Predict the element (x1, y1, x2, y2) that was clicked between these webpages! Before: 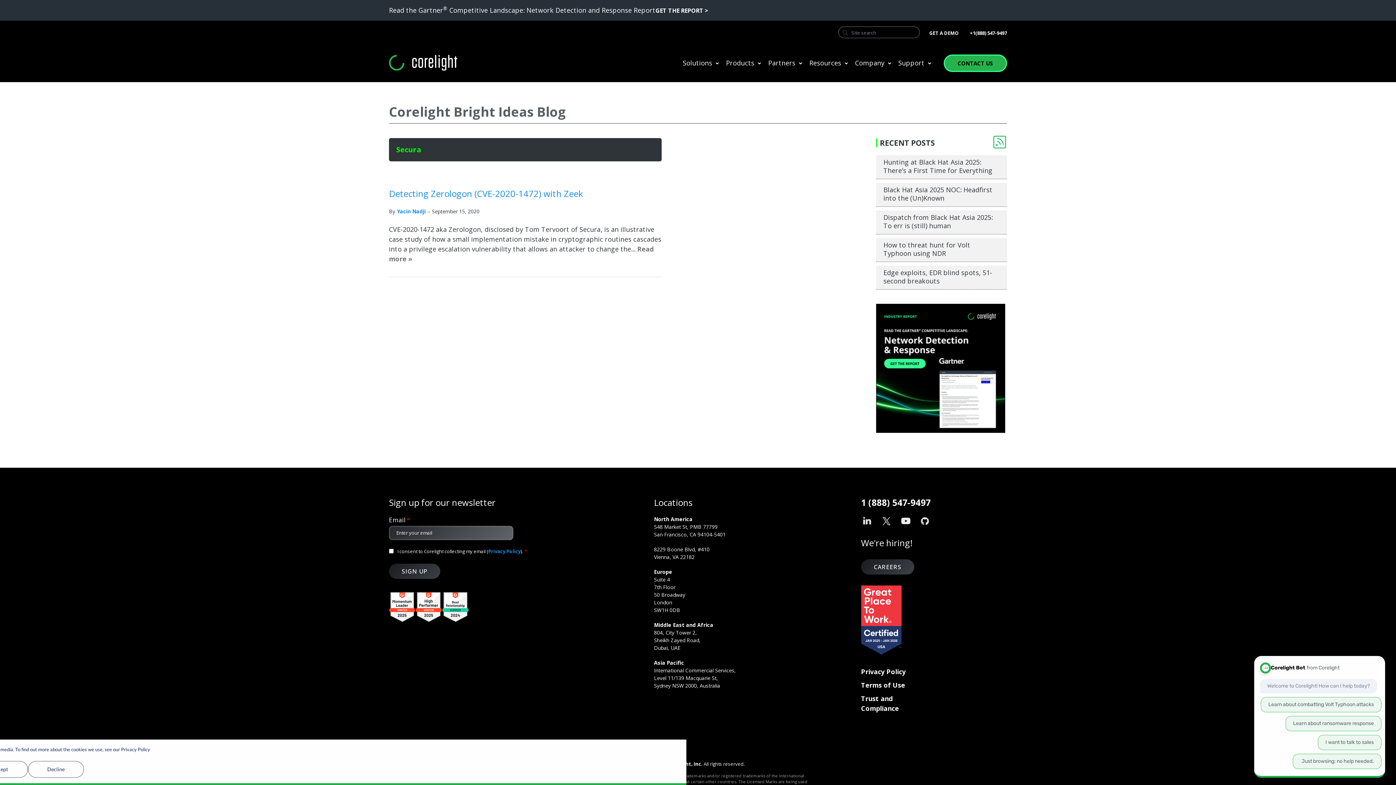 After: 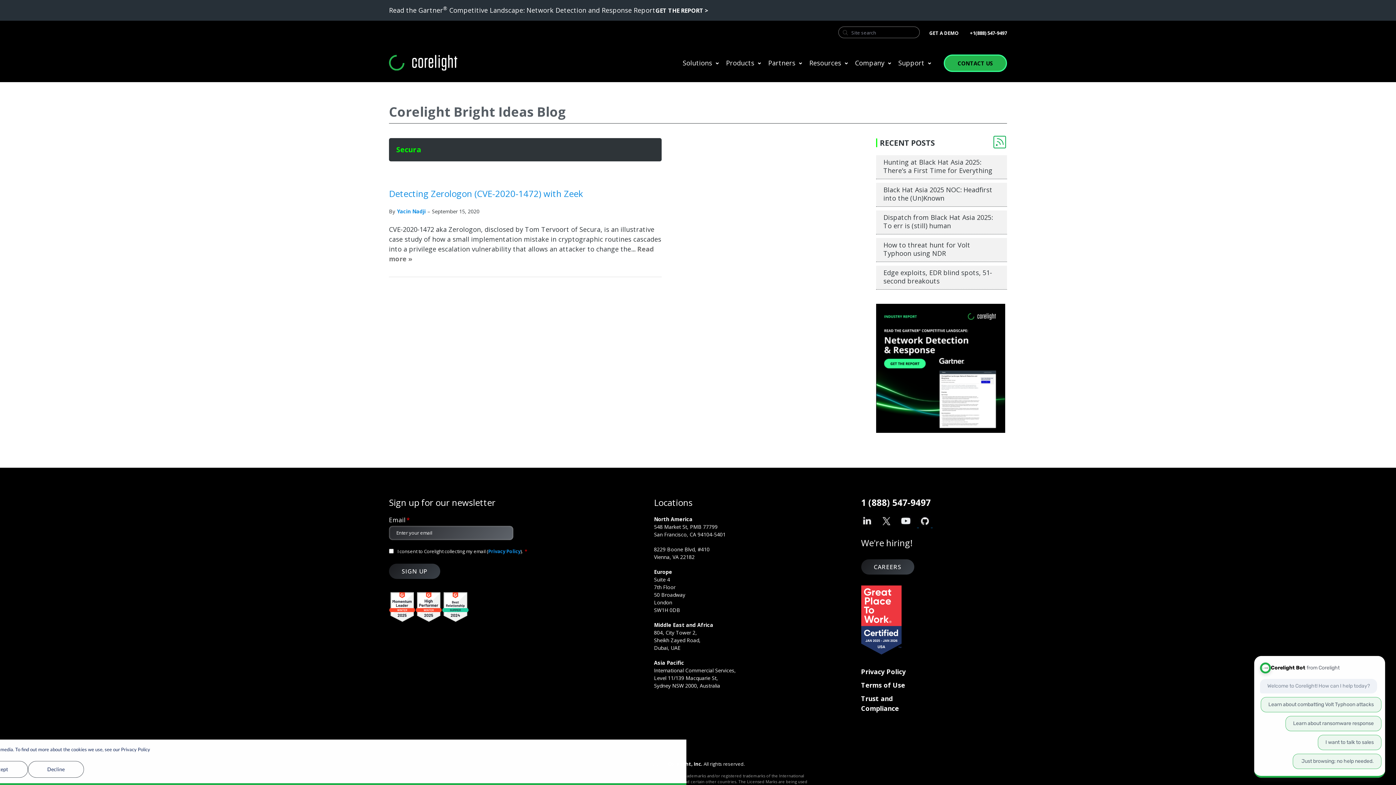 Action: bbox: (917, 520, 932, 529) label:   